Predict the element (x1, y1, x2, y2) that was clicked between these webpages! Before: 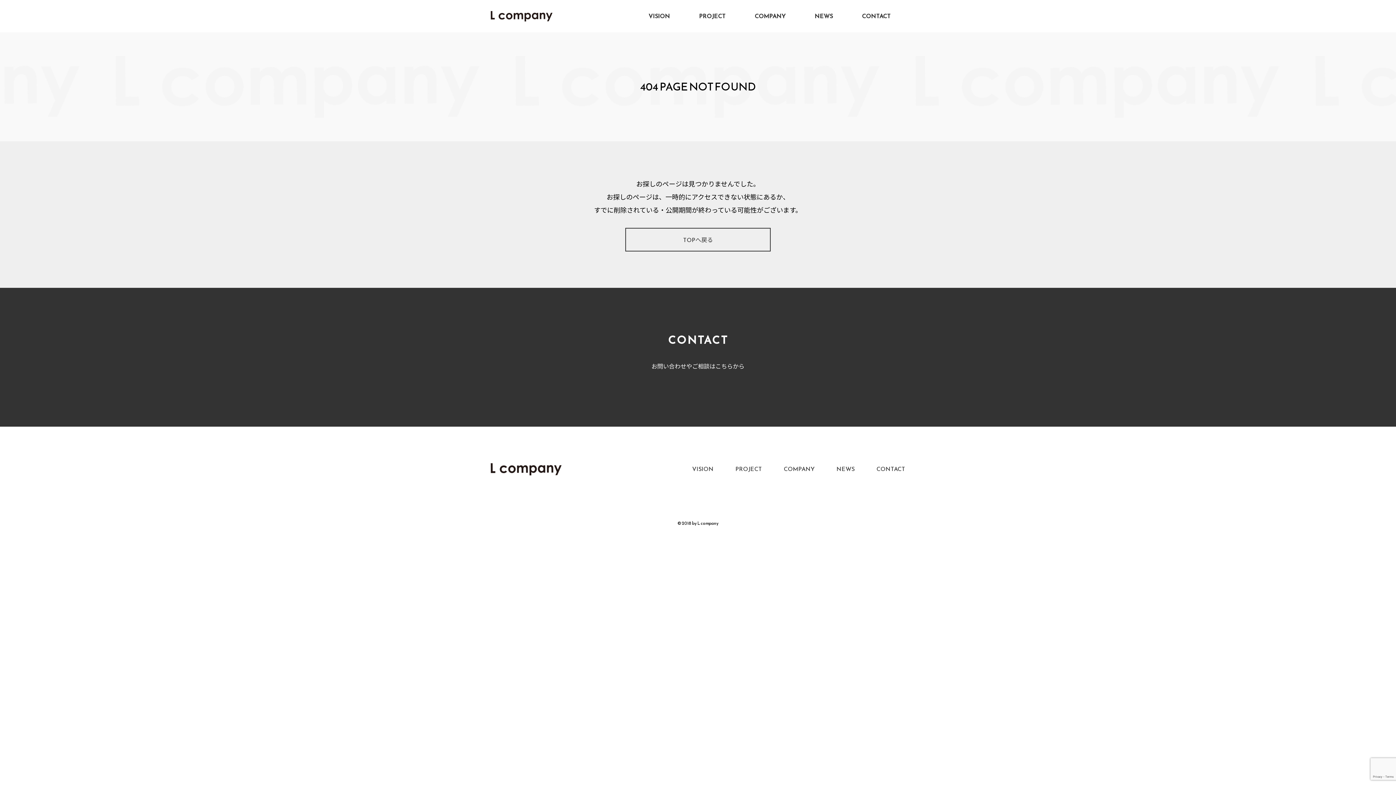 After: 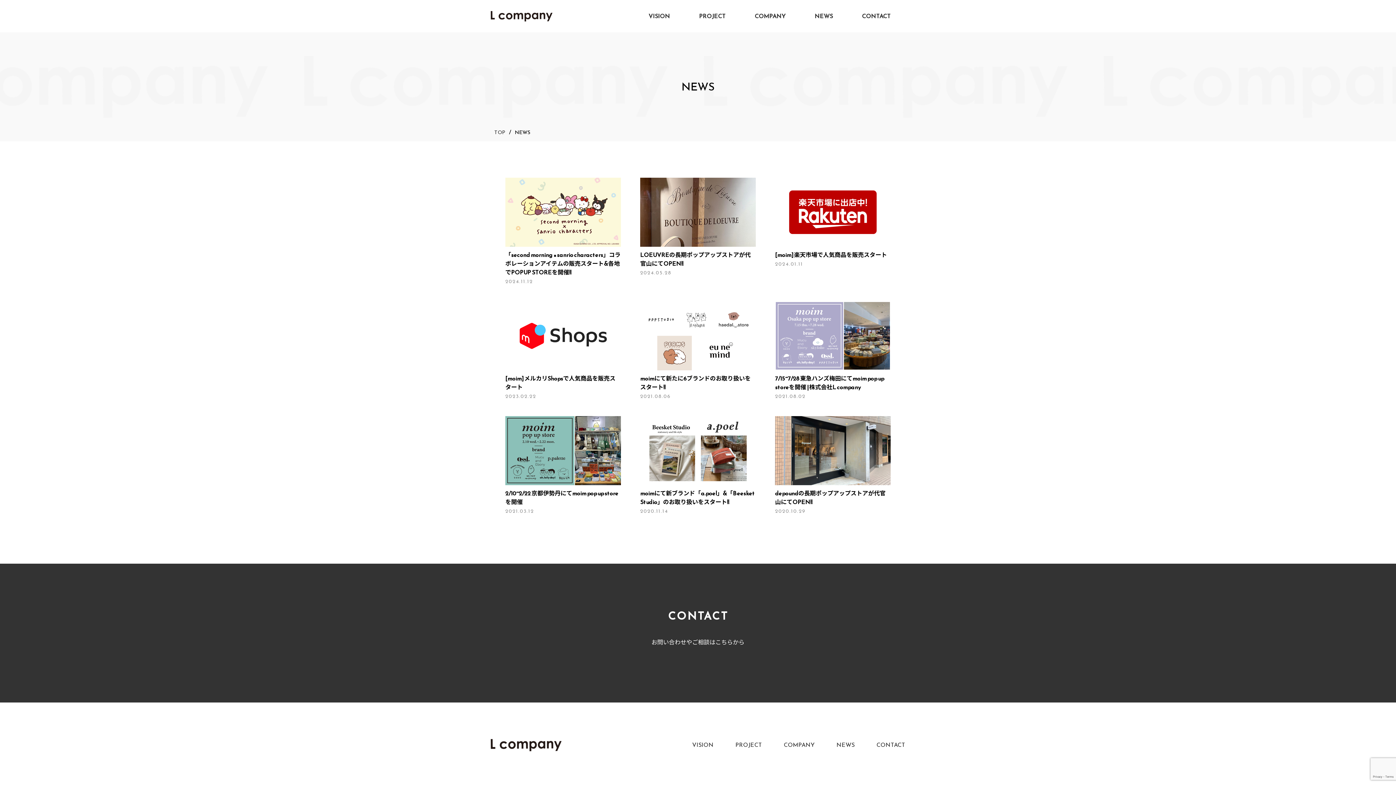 Action: label: NEWS bbox: (836, 464, 854, 473)